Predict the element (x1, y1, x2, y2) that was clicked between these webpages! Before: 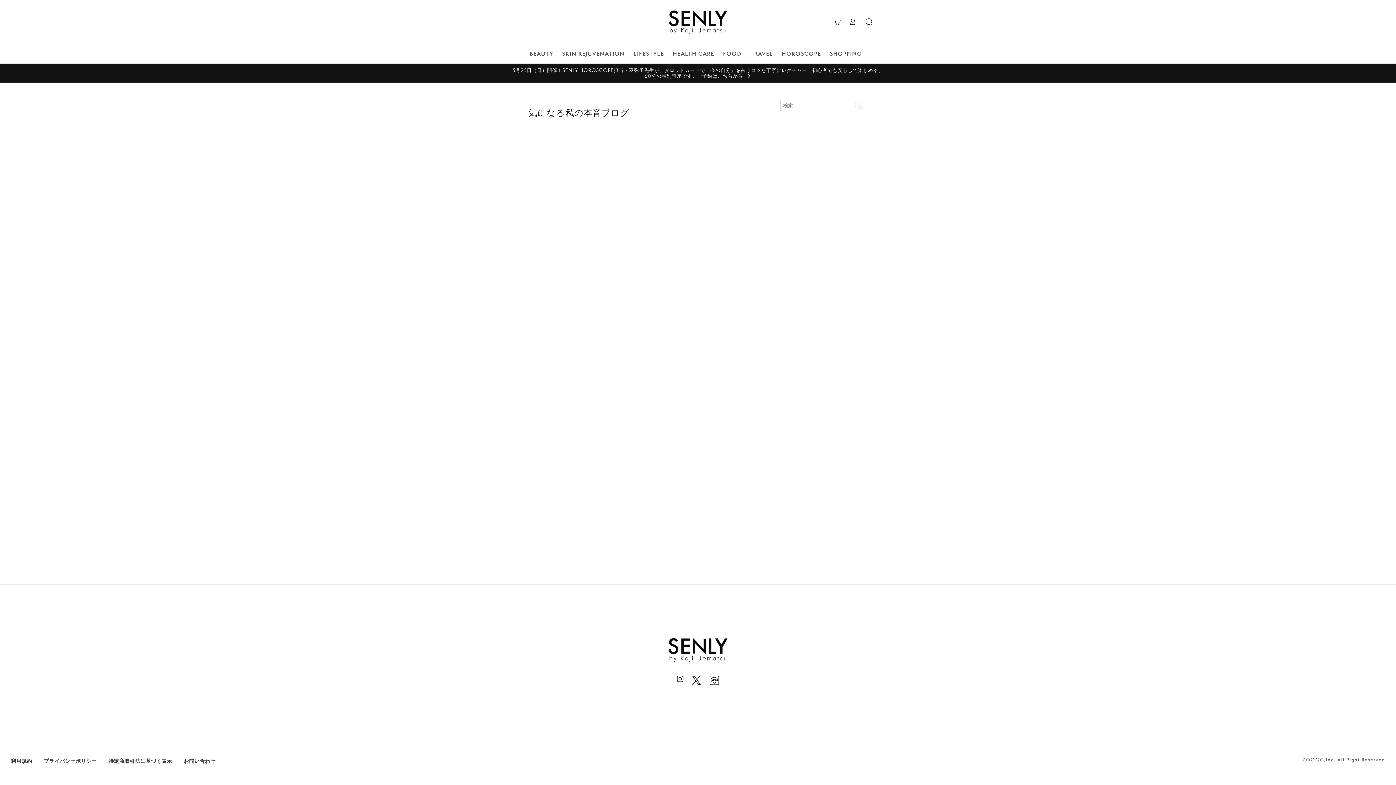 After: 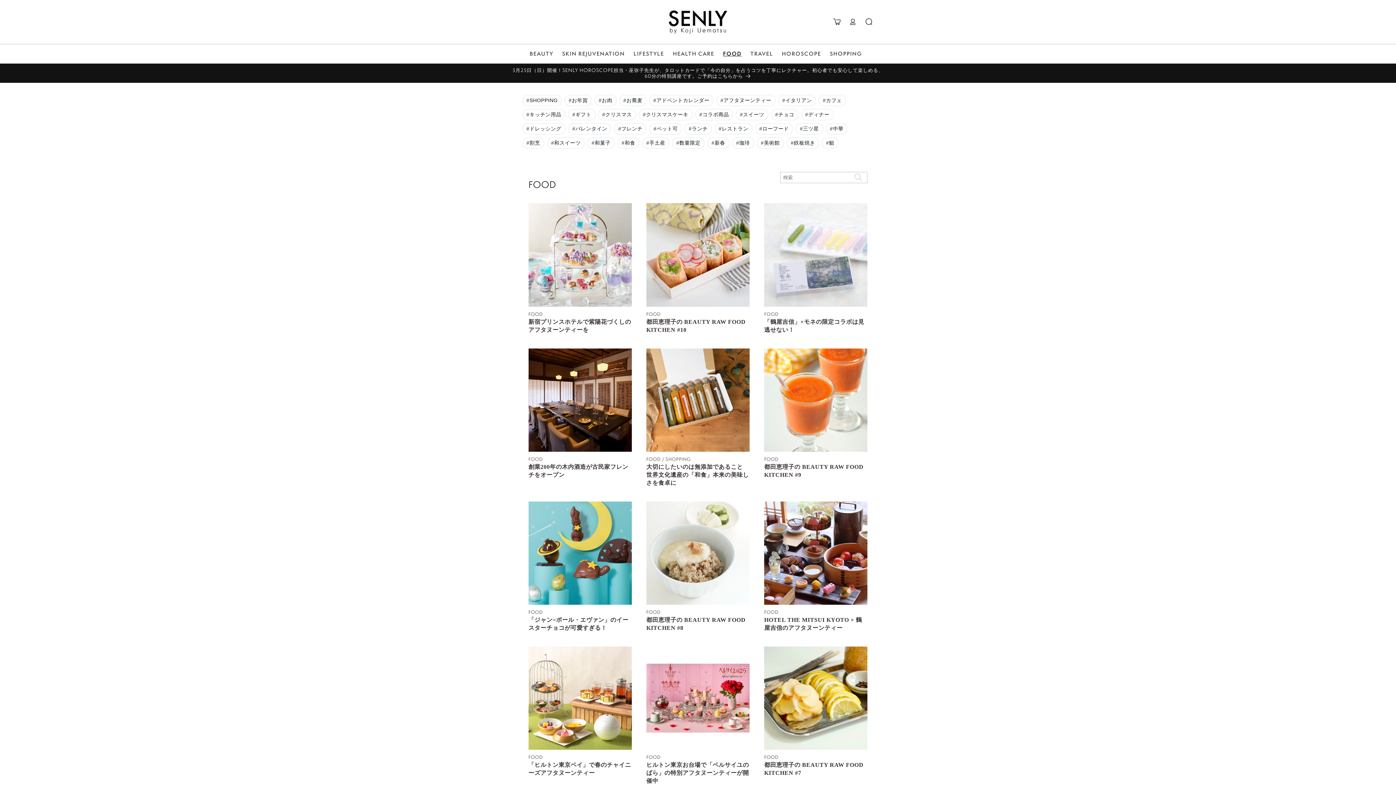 Action: bbox: (718, 46, 746, 61) label: FOOD